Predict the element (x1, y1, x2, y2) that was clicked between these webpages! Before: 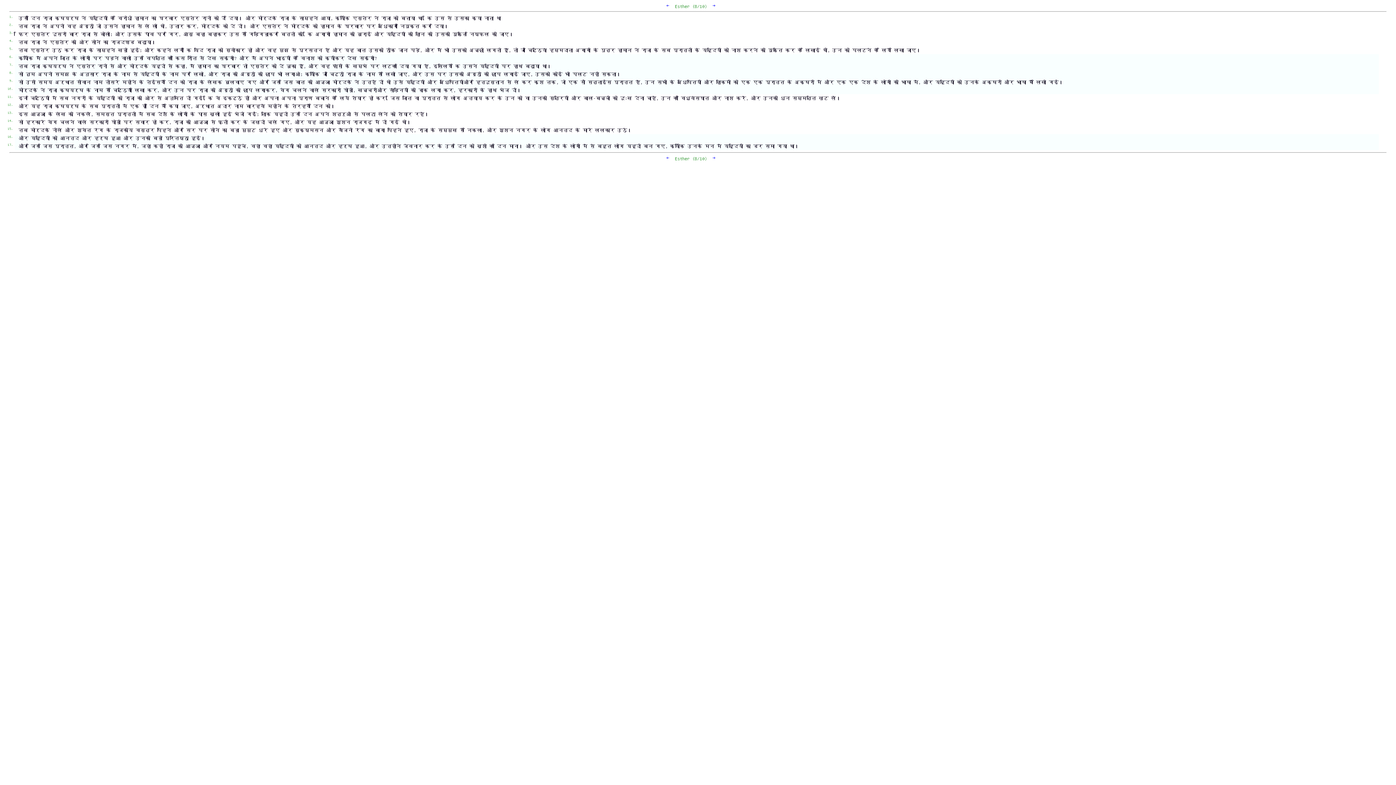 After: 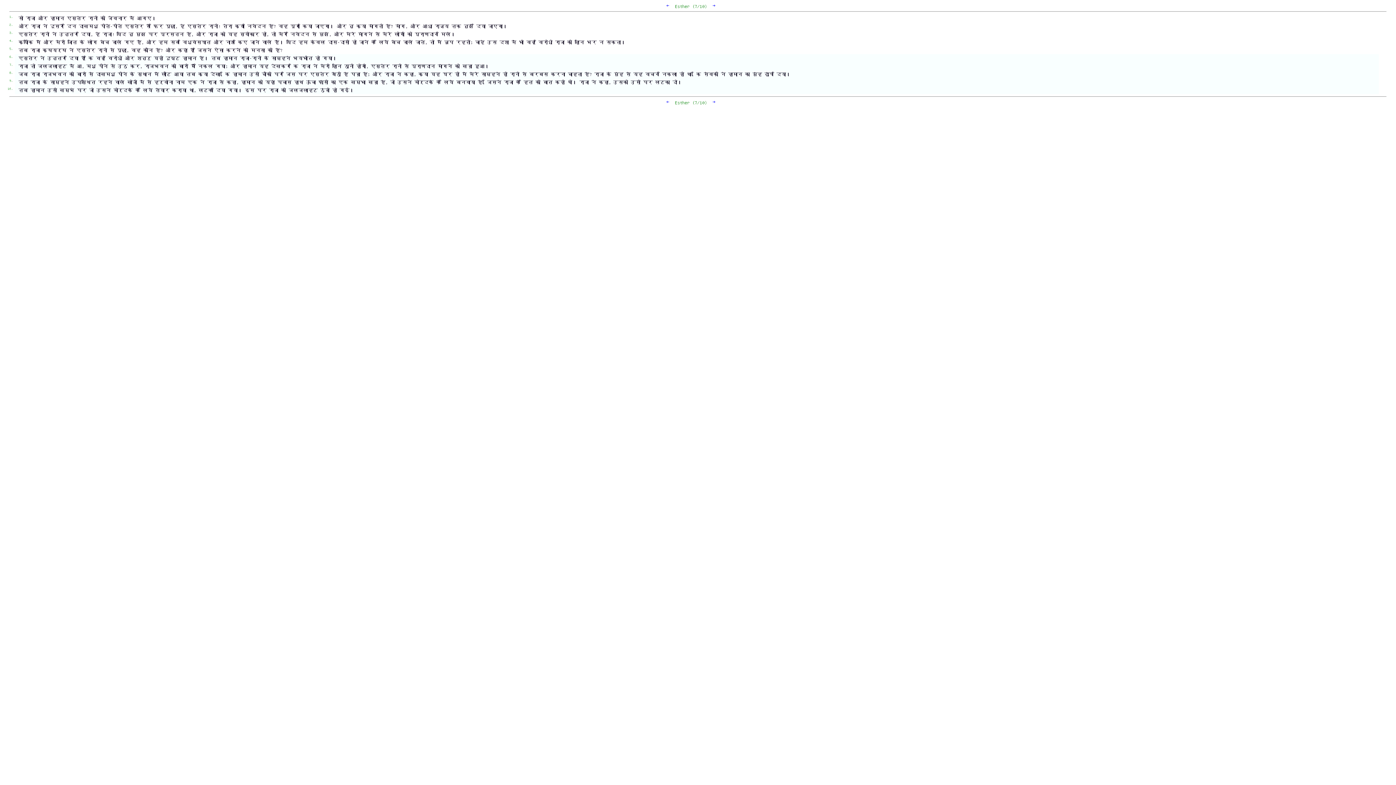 Action: bbox: (666, 2, 669, 8) label: ←